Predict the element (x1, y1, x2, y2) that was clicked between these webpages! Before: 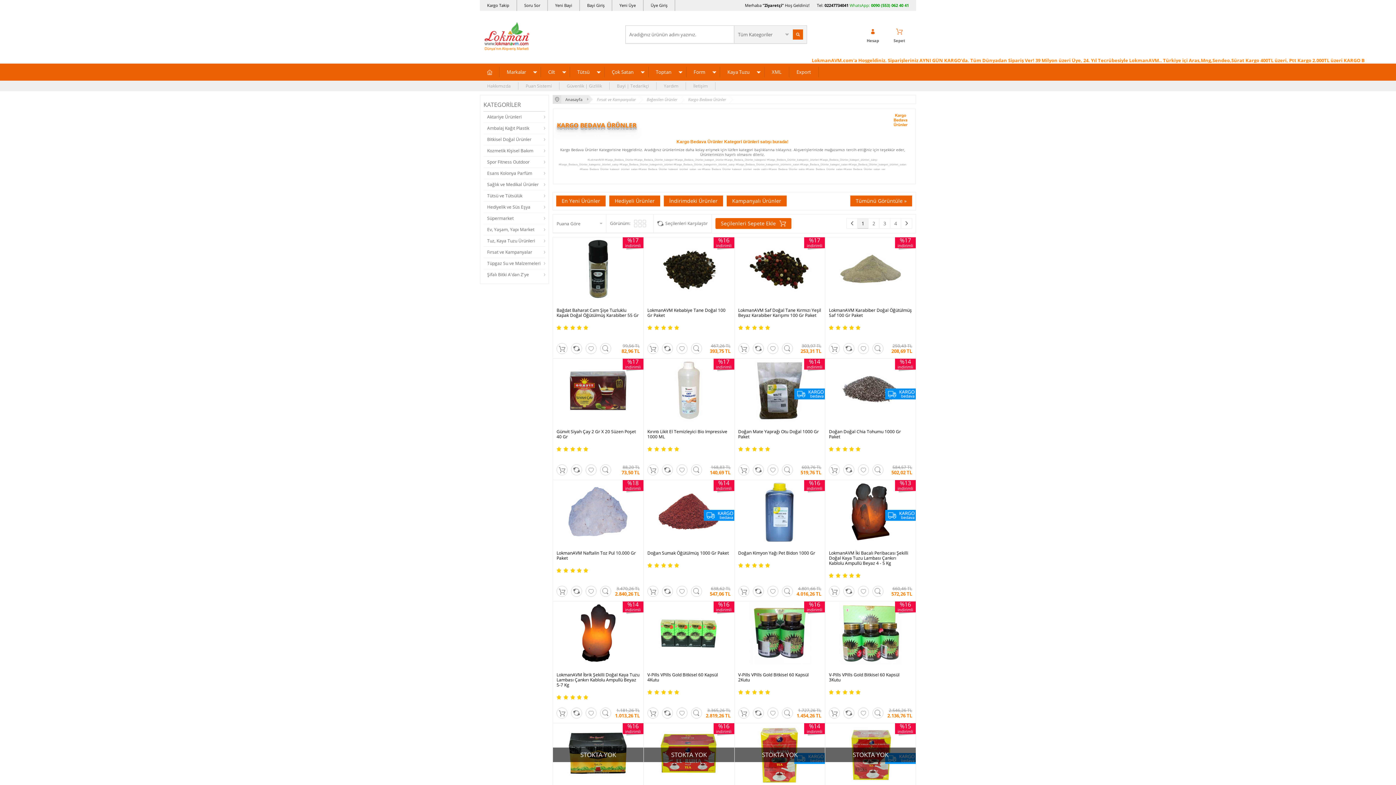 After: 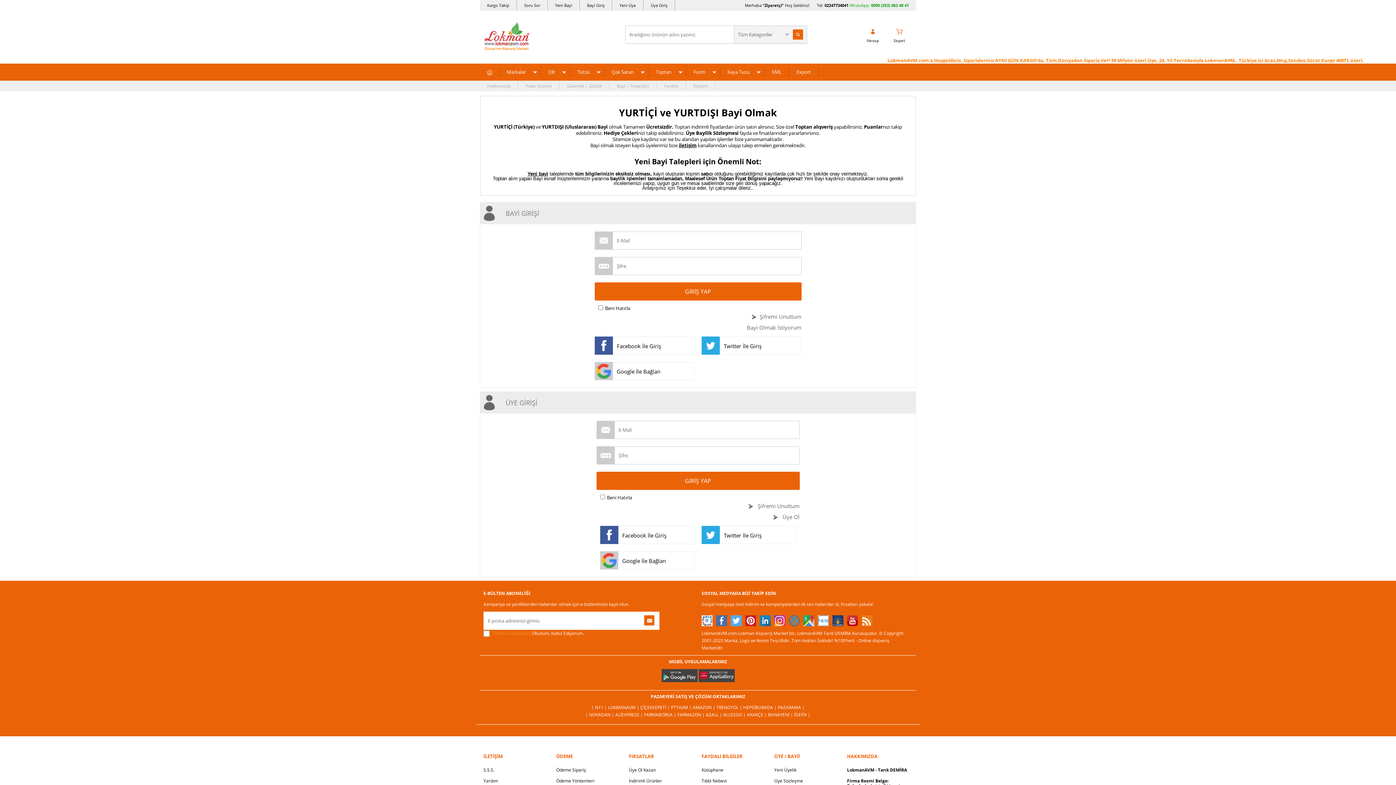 Action: label: Bayi Giriş bbox: (580, 0, 612, 10)